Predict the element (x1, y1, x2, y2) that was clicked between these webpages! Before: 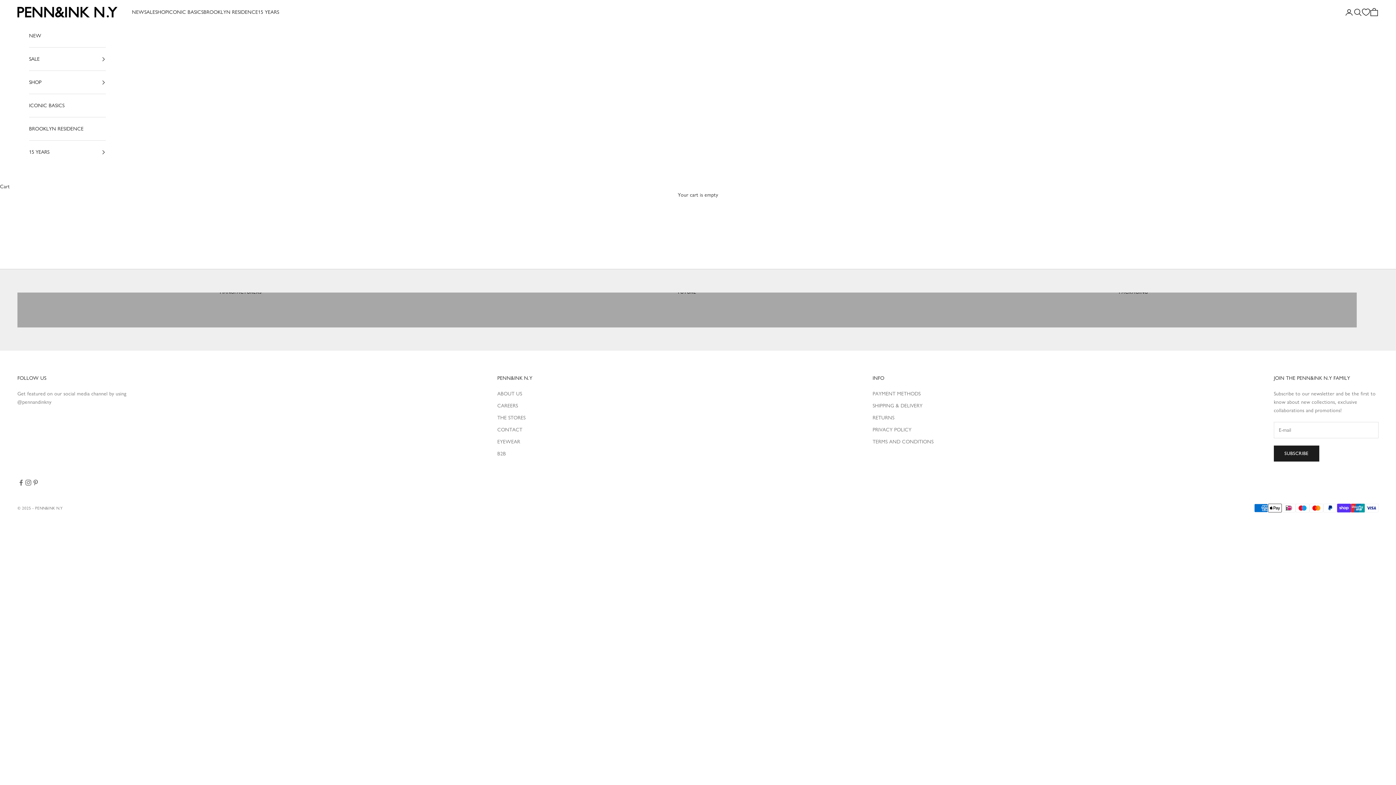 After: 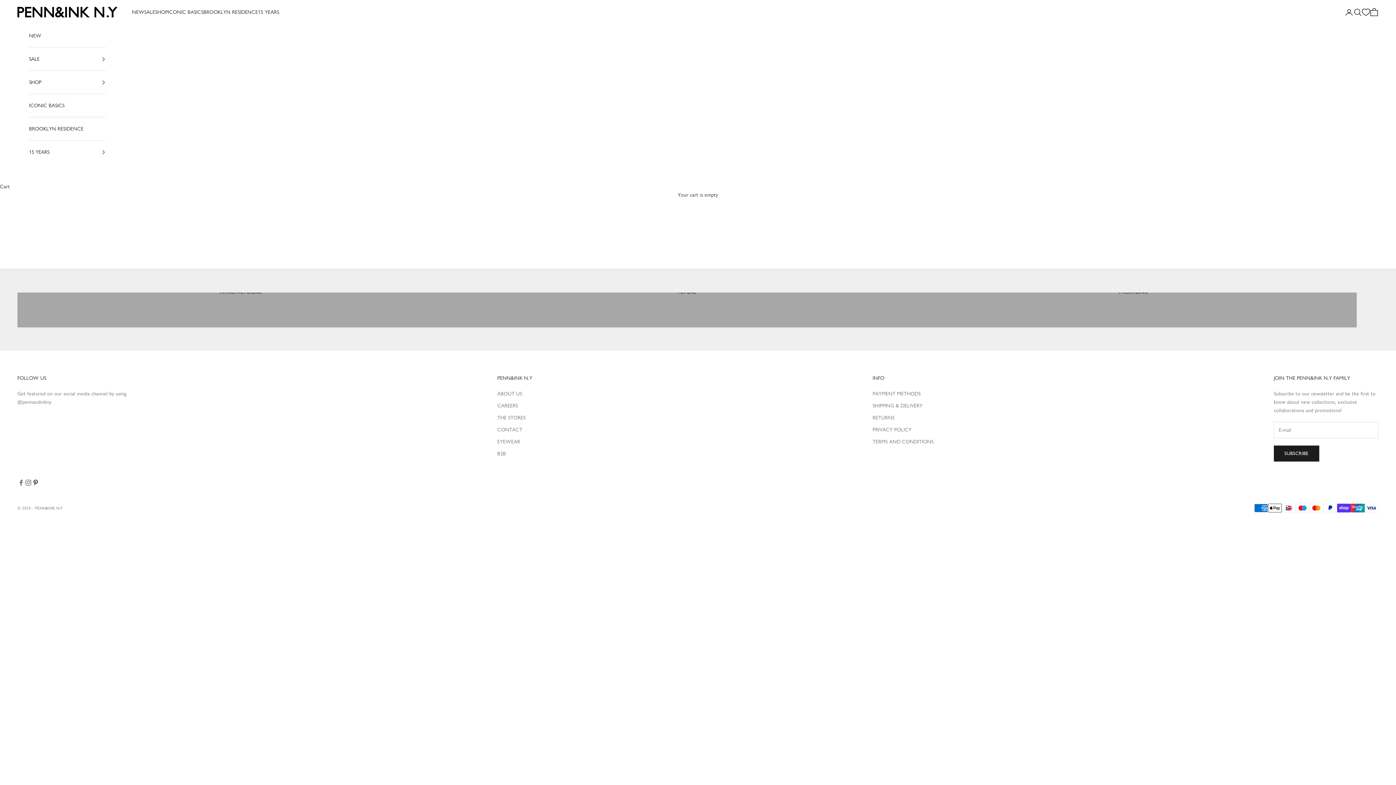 Action: label: Follow on Pinterest bbox: (32, 479, 39, 486)